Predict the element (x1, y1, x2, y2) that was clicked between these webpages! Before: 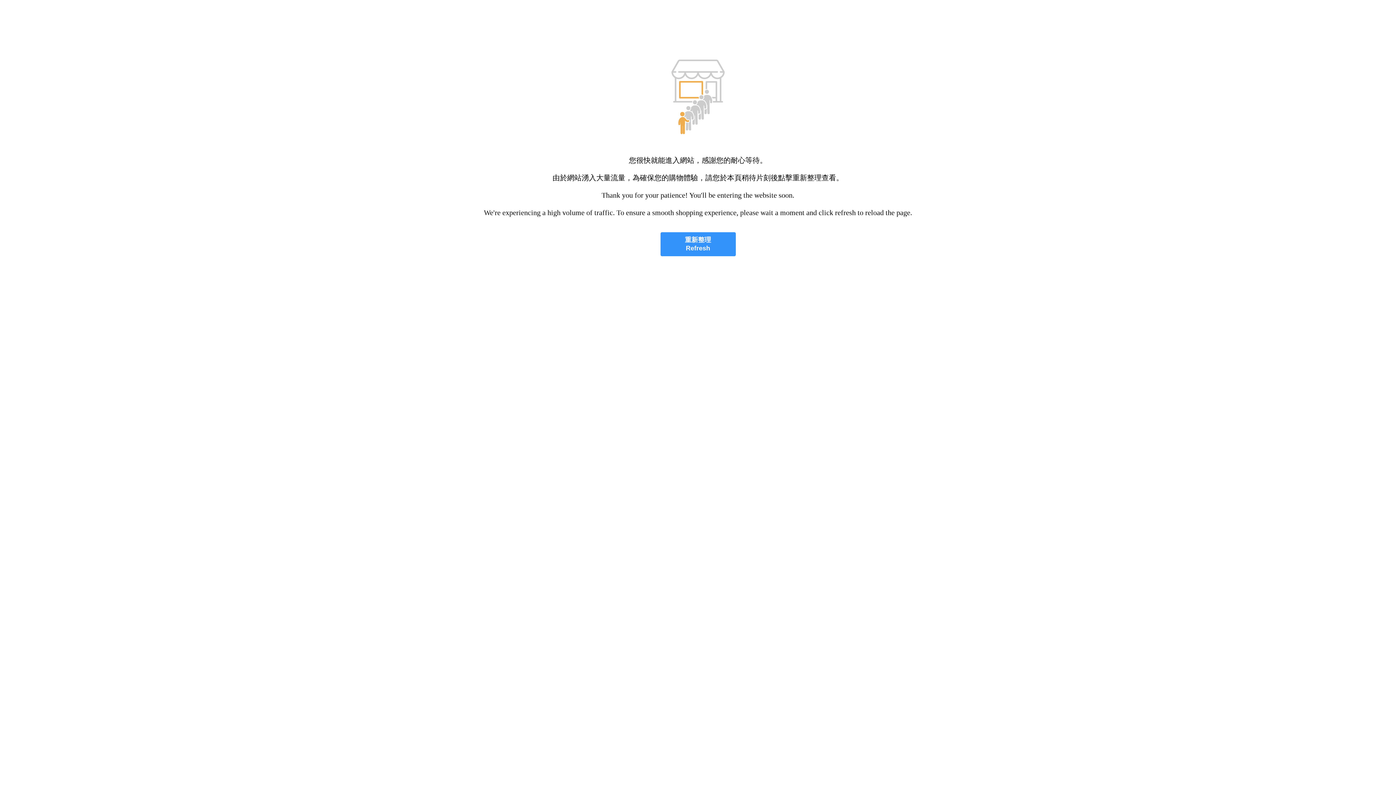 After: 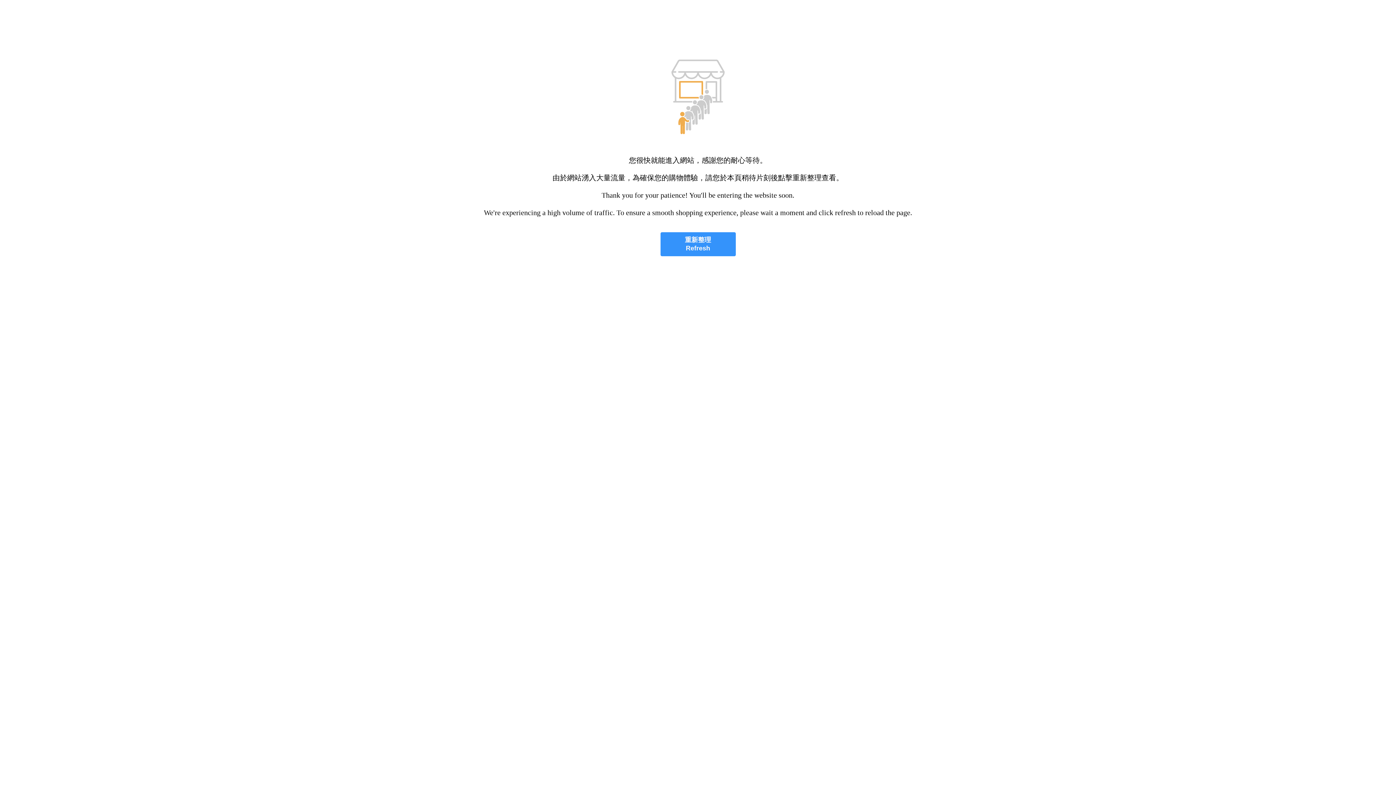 Action: label: 重新整理
Refresh bbox: (660, 232, 735, 256)